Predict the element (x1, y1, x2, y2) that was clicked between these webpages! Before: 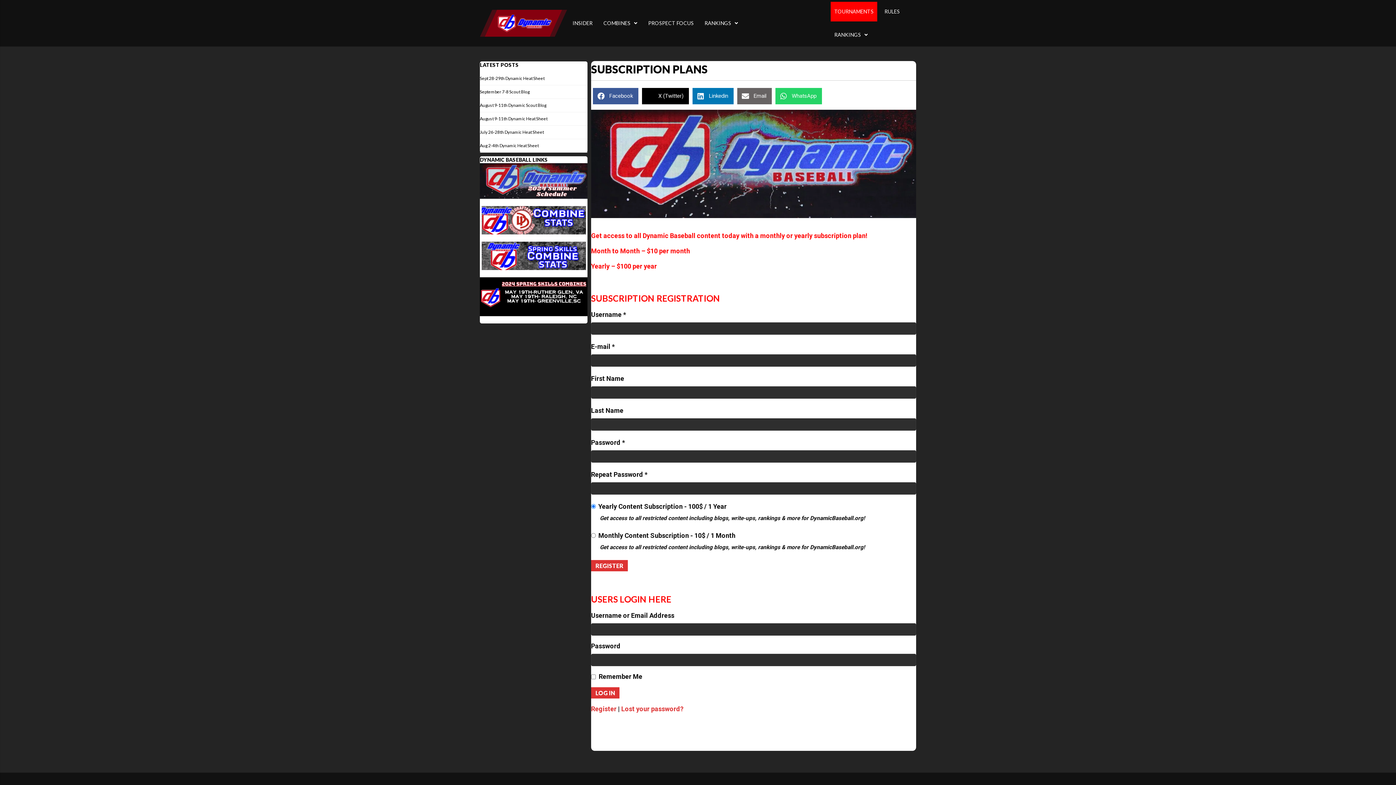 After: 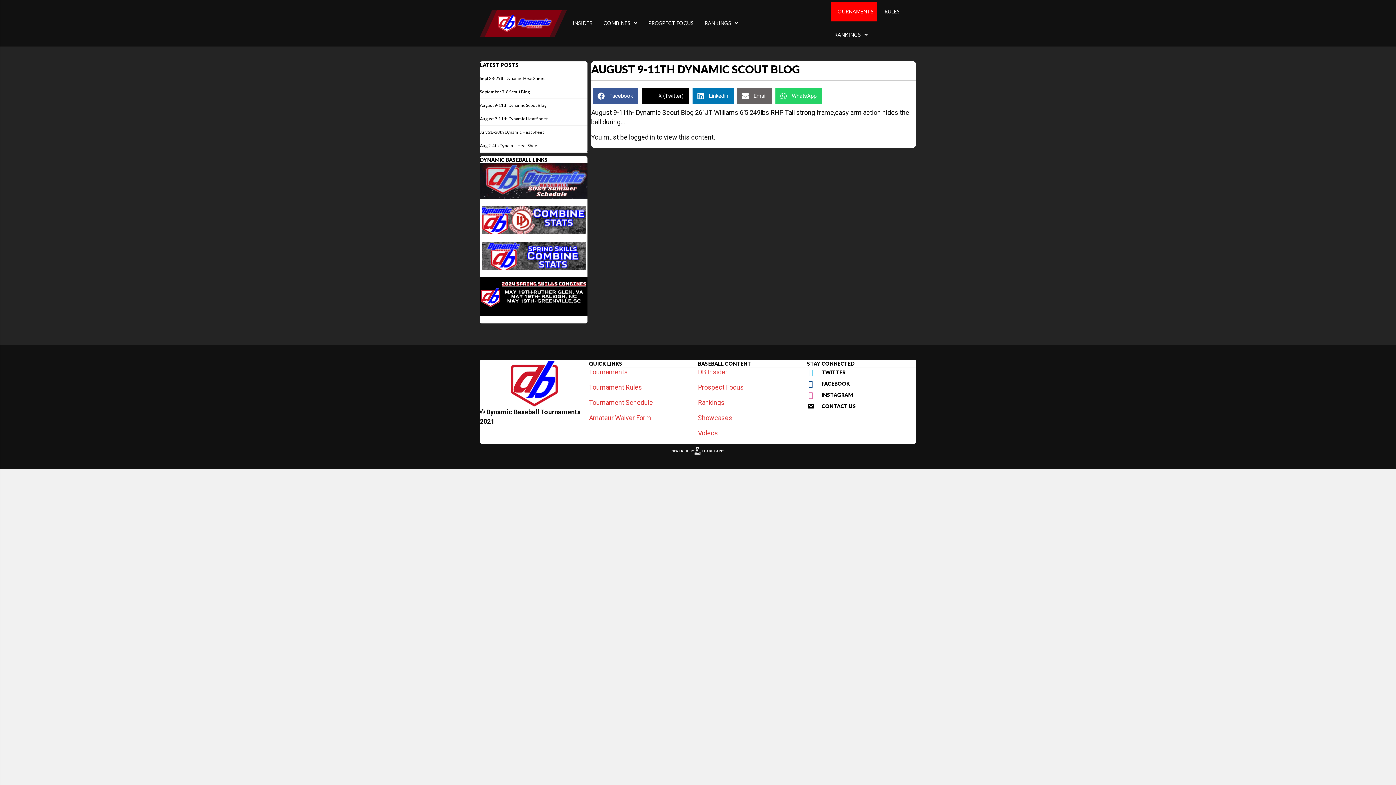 Action: label: August 9-11th Dynamic Scout Blog bbox: (480, 102, 546, 108)